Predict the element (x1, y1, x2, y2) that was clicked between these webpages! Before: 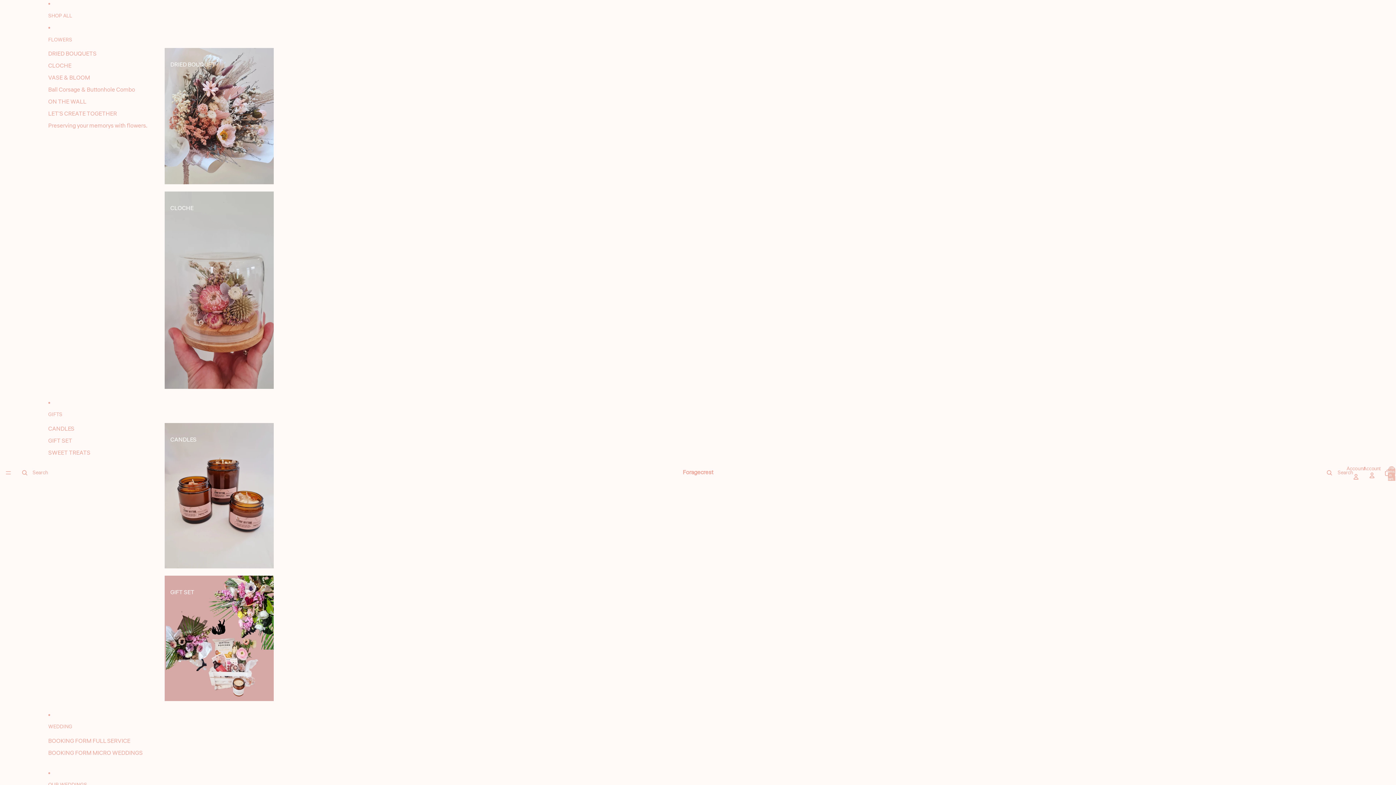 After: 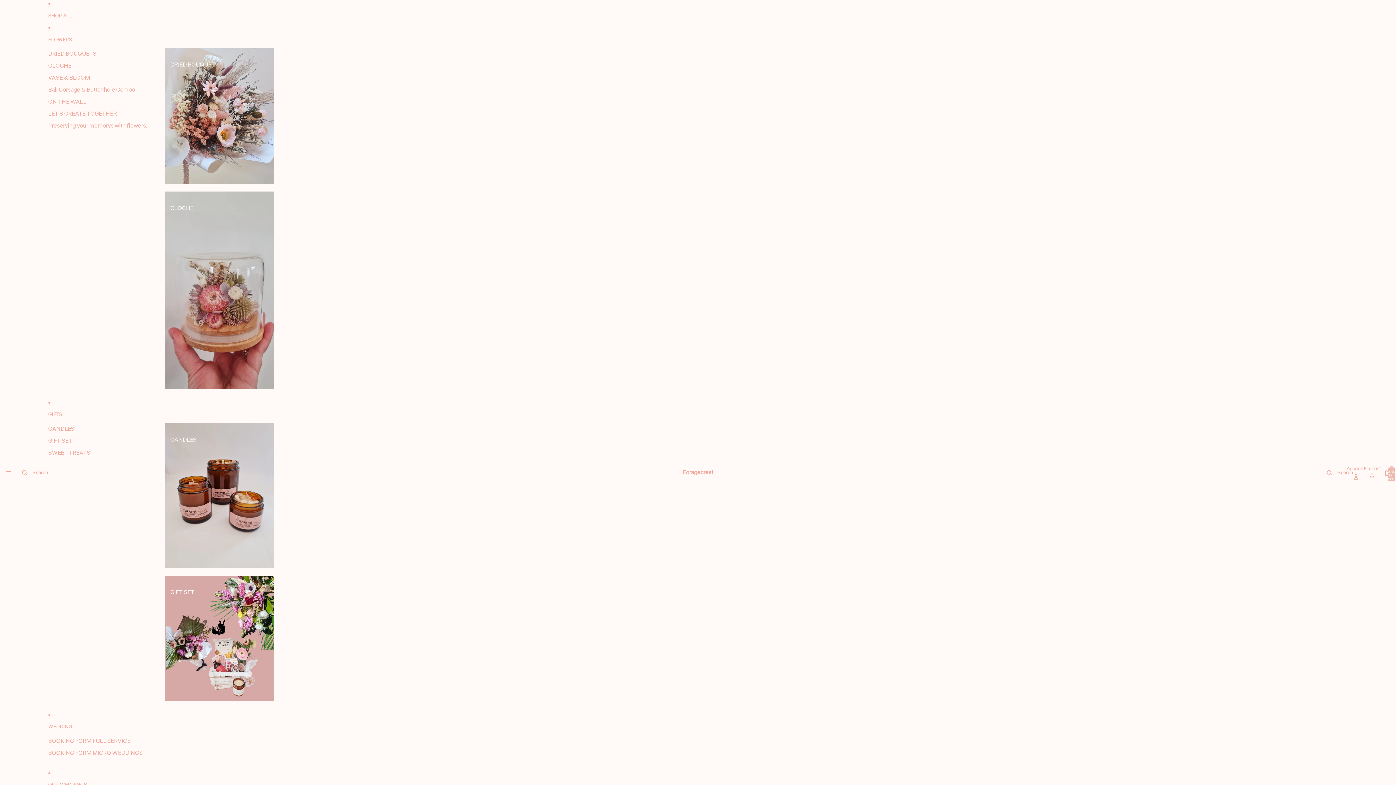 Action: label: CLOCHE bbox: (164, 191, 273, 388)